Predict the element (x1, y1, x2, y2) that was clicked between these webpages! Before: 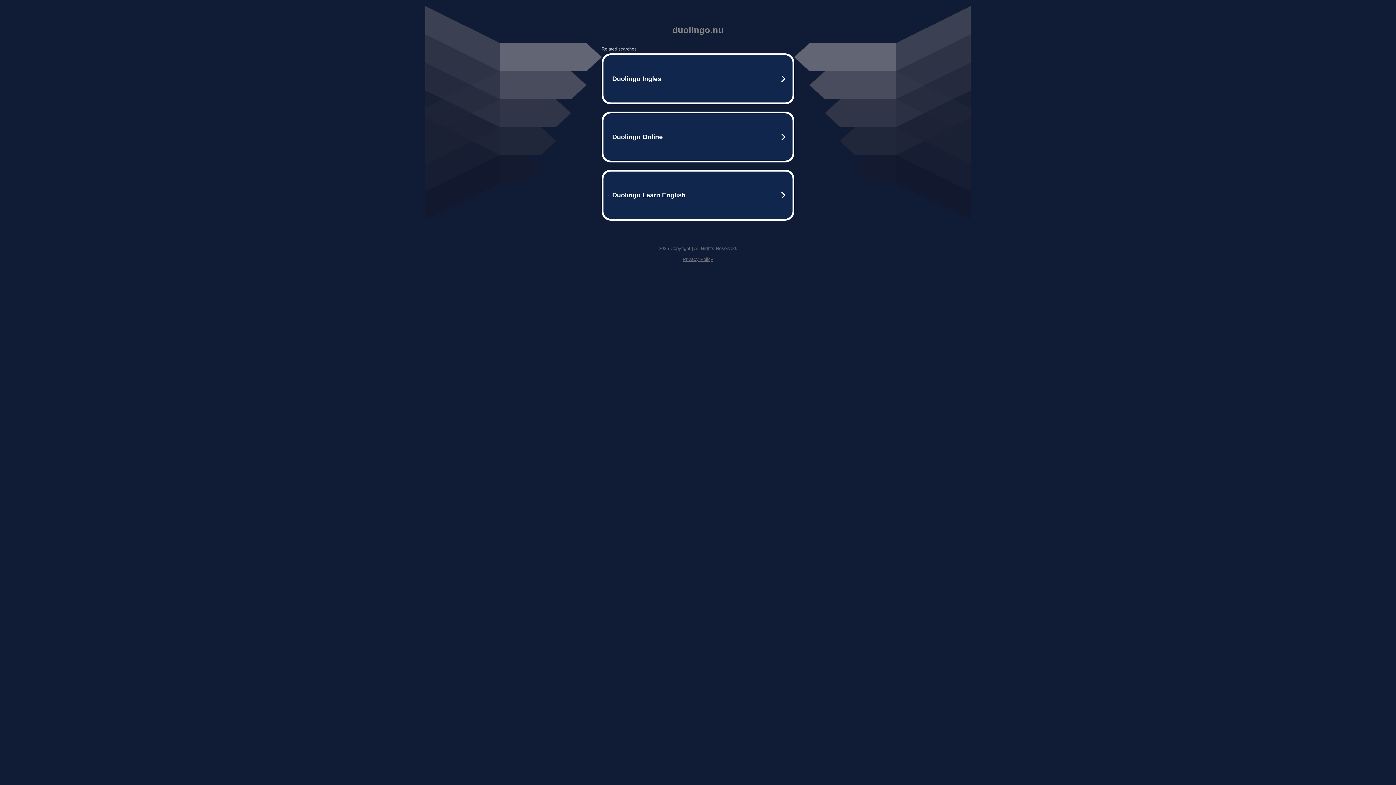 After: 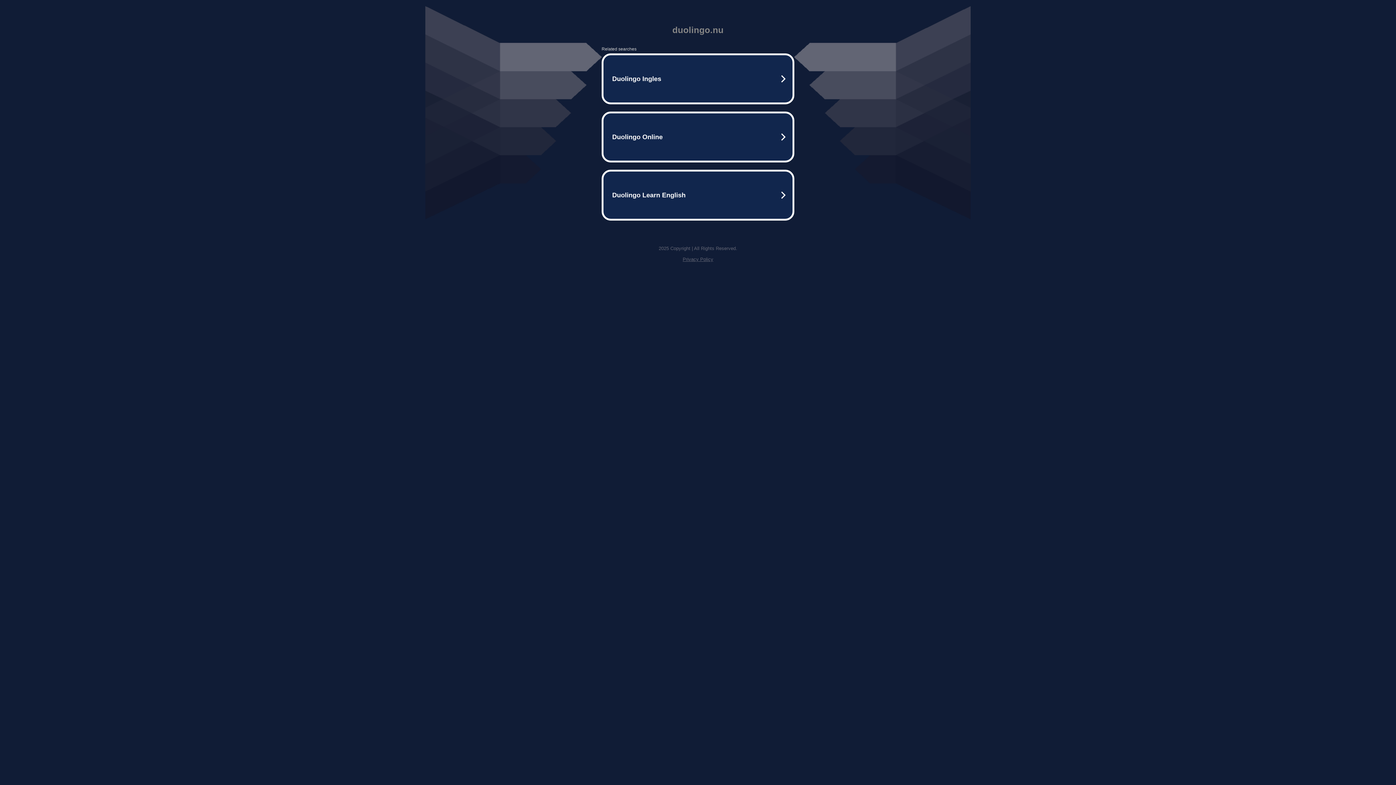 Action: label: Privacy Policy bbox: (682, 256, 713, 262)